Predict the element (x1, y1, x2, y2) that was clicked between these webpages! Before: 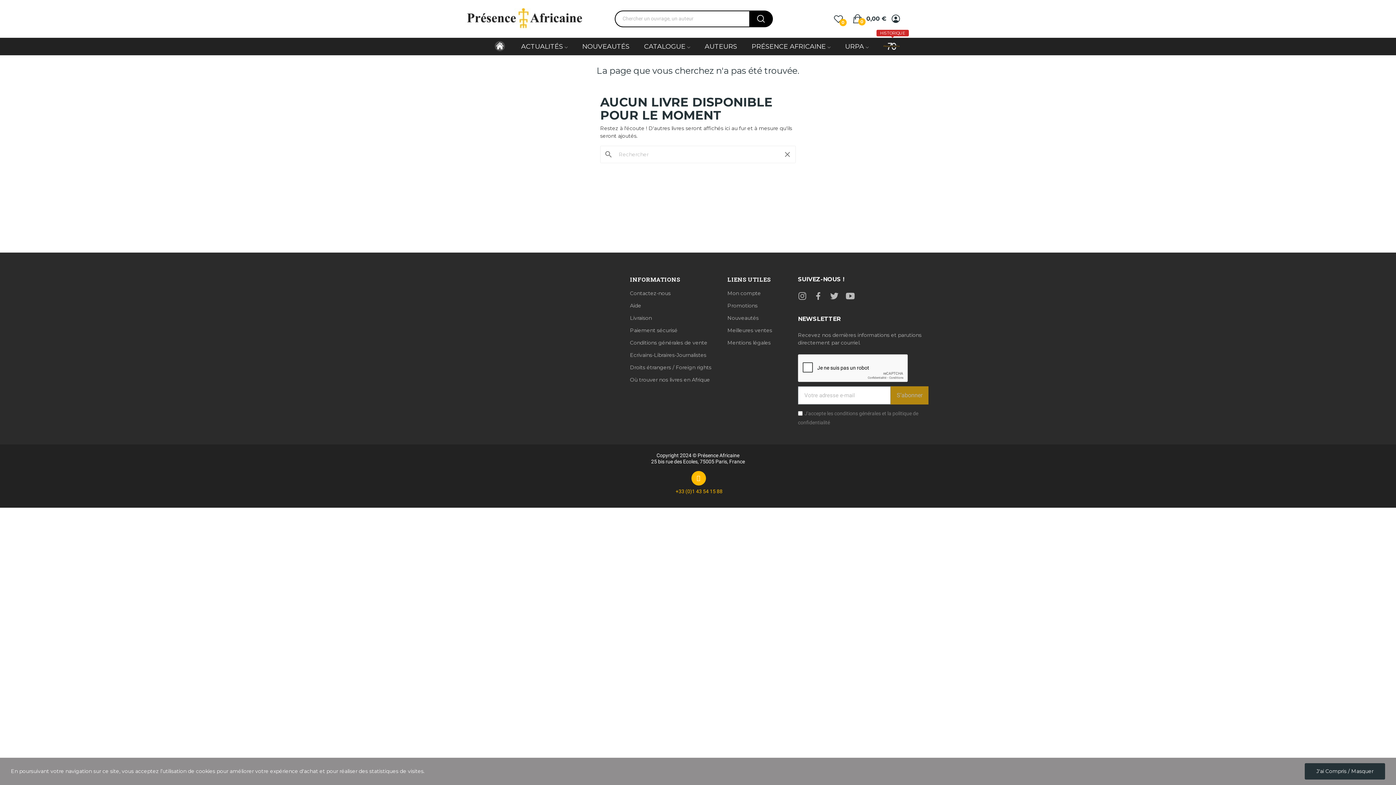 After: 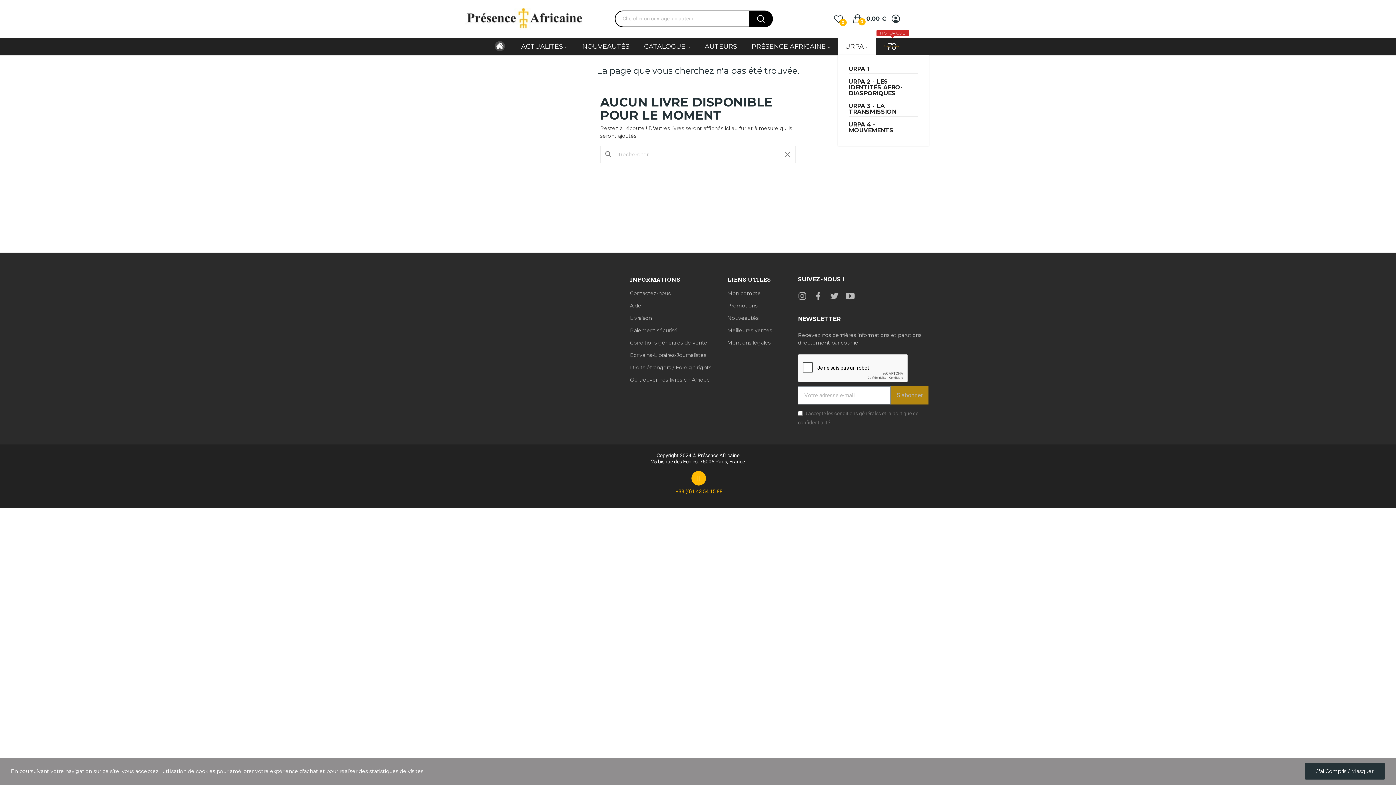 Action: label: URPA  bbox: (838, 37, 876, 55)